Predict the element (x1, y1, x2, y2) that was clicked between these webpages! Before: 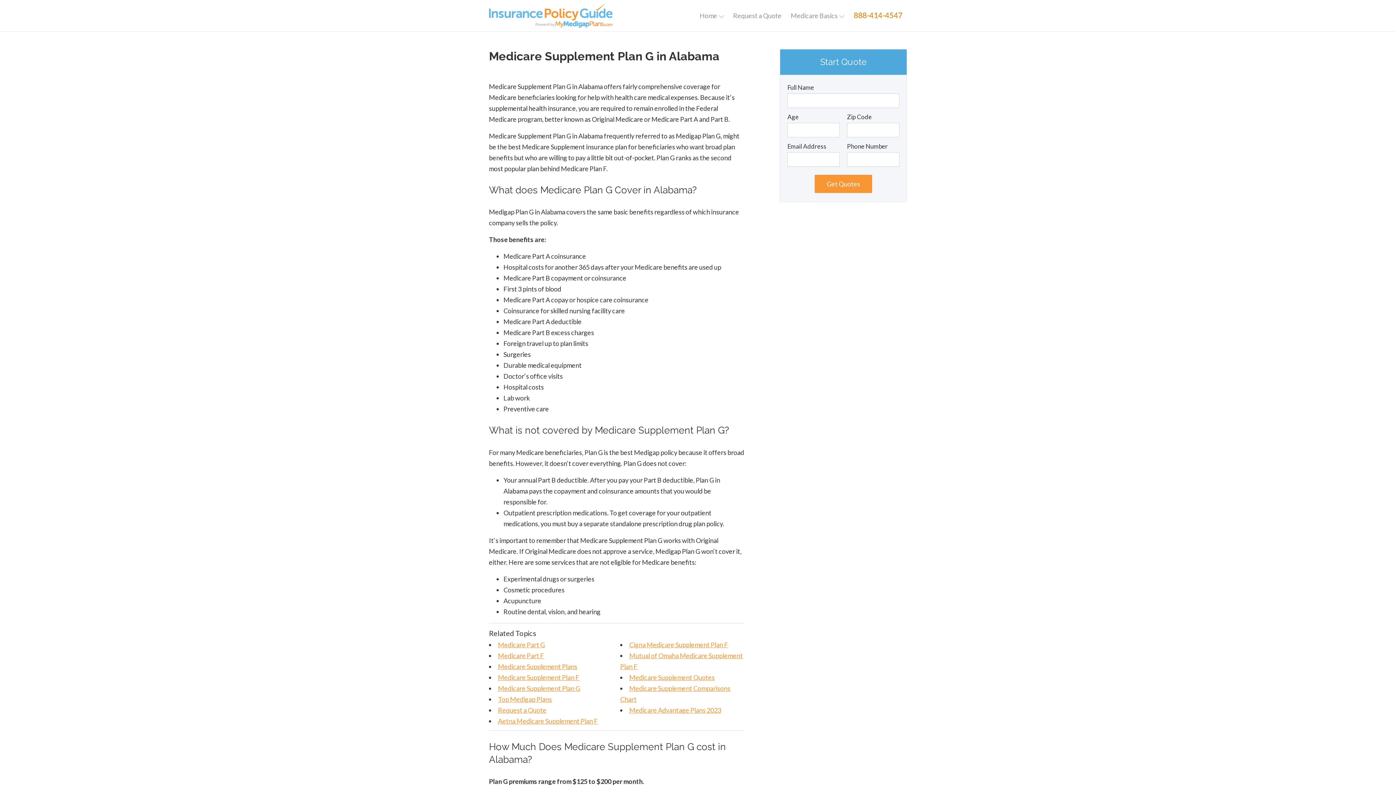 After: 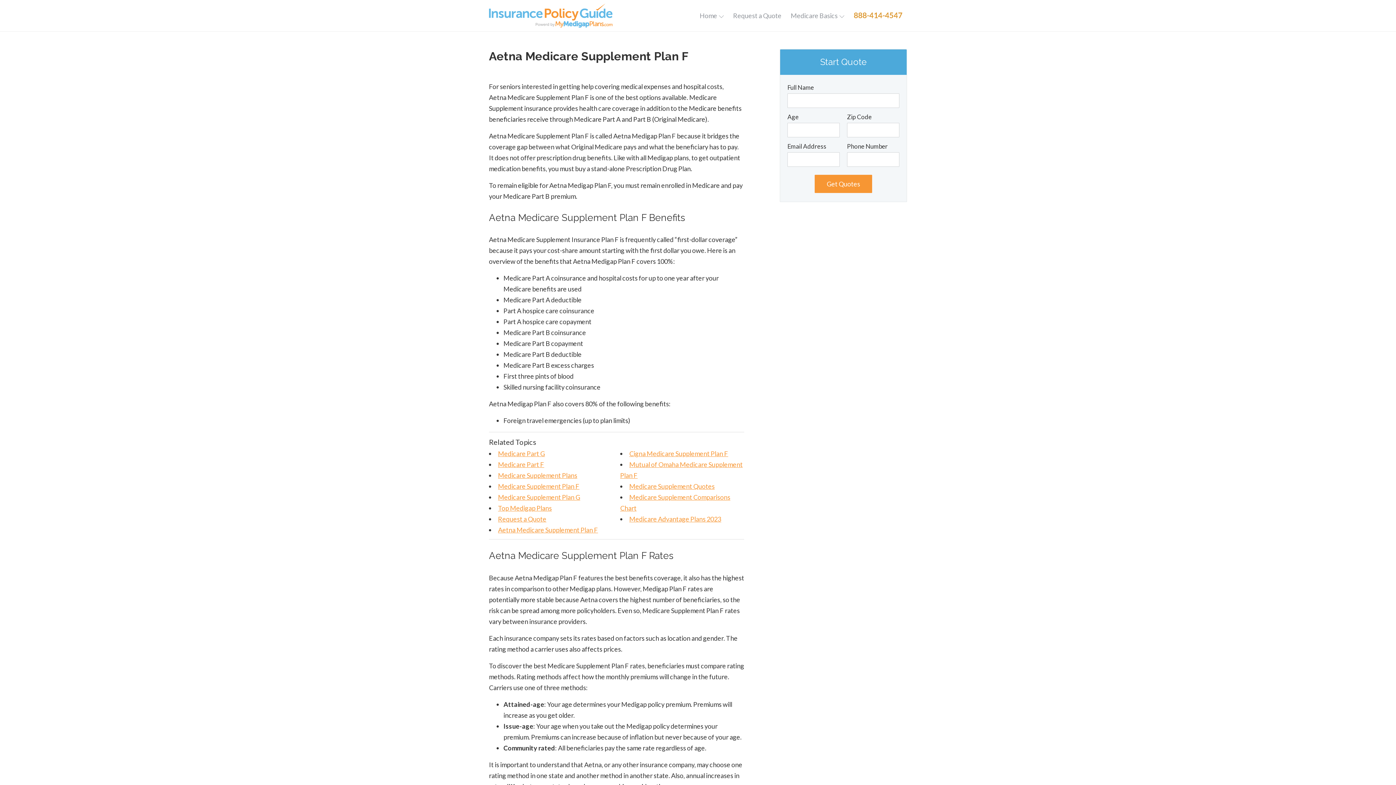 Action: bbox: (498, 717, 598, 725) label: Aetna Medicare Supplement Plan F